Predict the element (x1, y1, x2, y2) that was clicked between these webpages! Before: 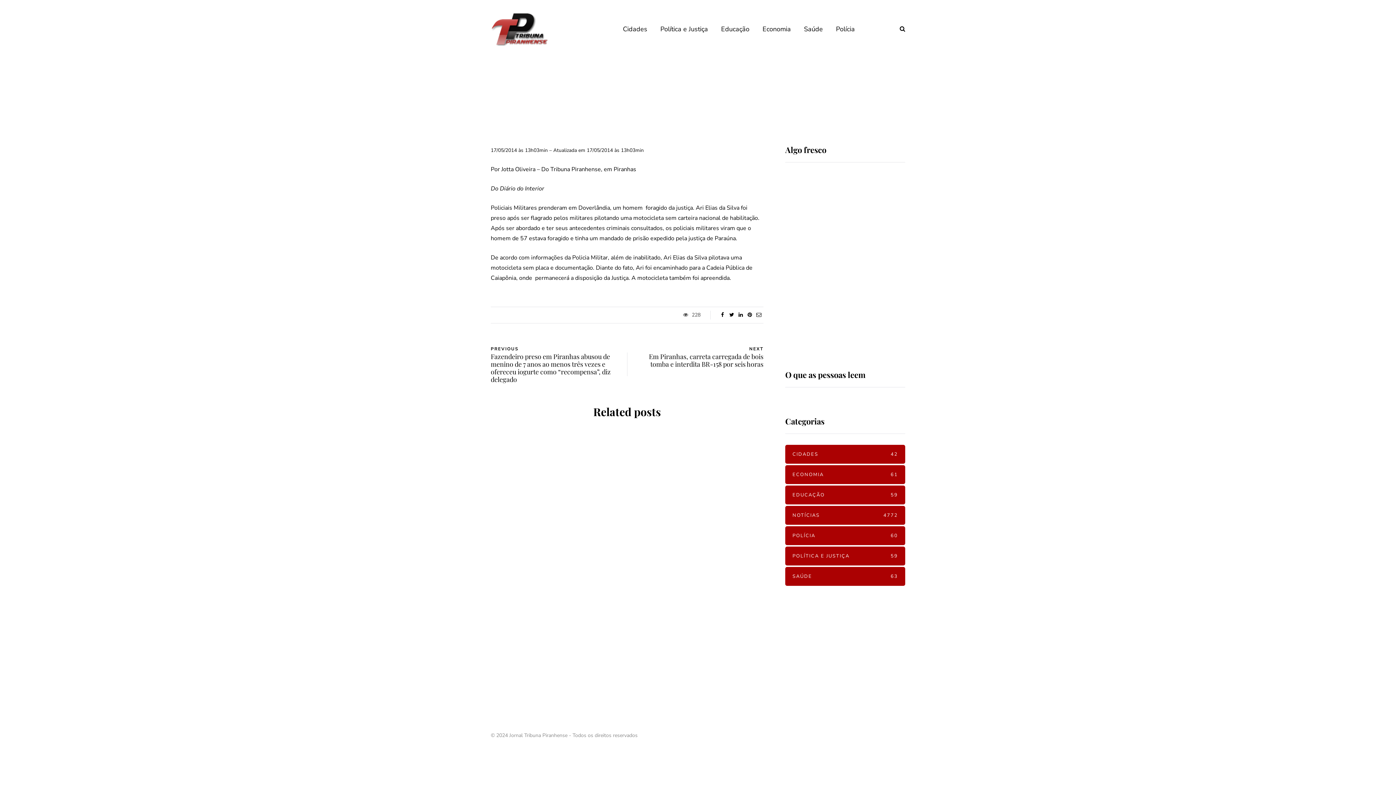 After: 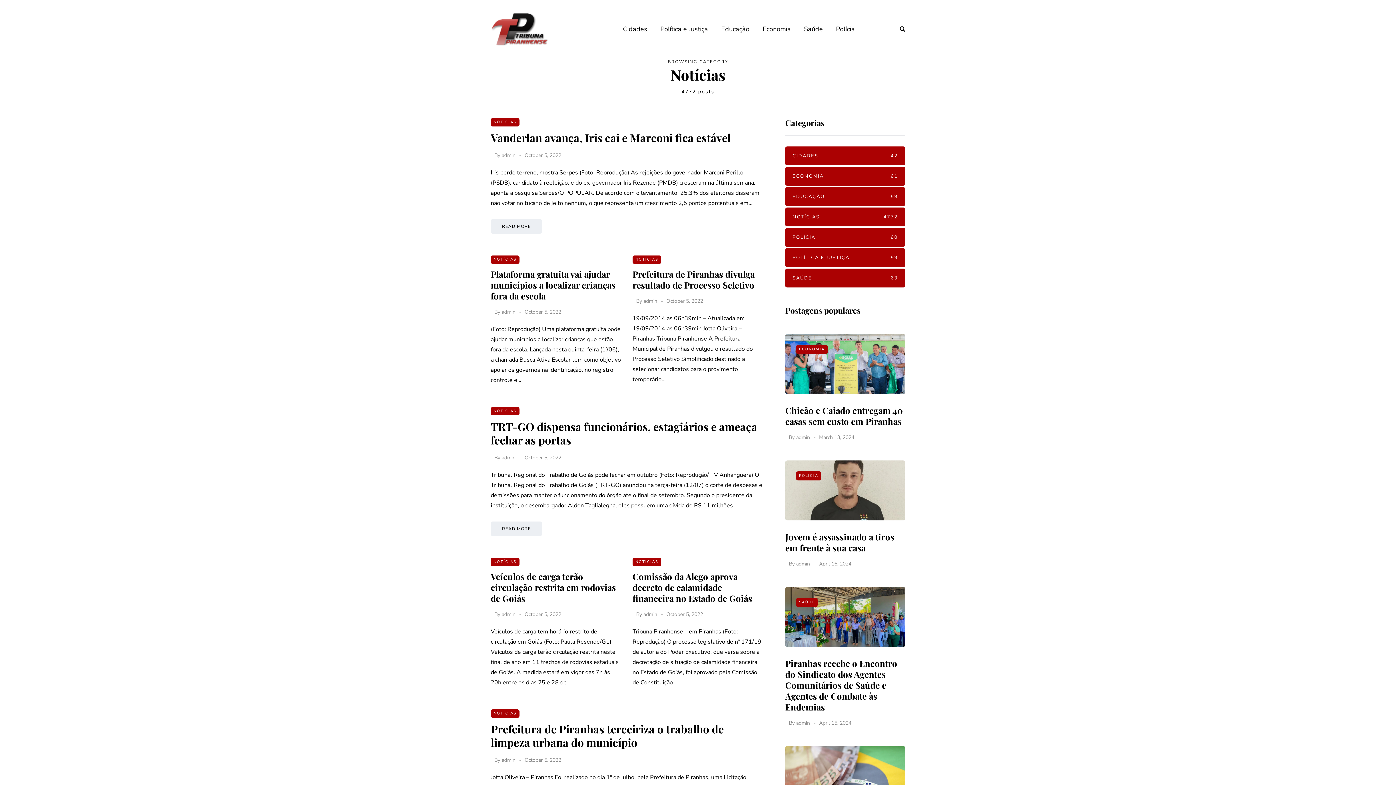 Action: label: NOTÍCIAS bbox: (542, 556, 570, 565)